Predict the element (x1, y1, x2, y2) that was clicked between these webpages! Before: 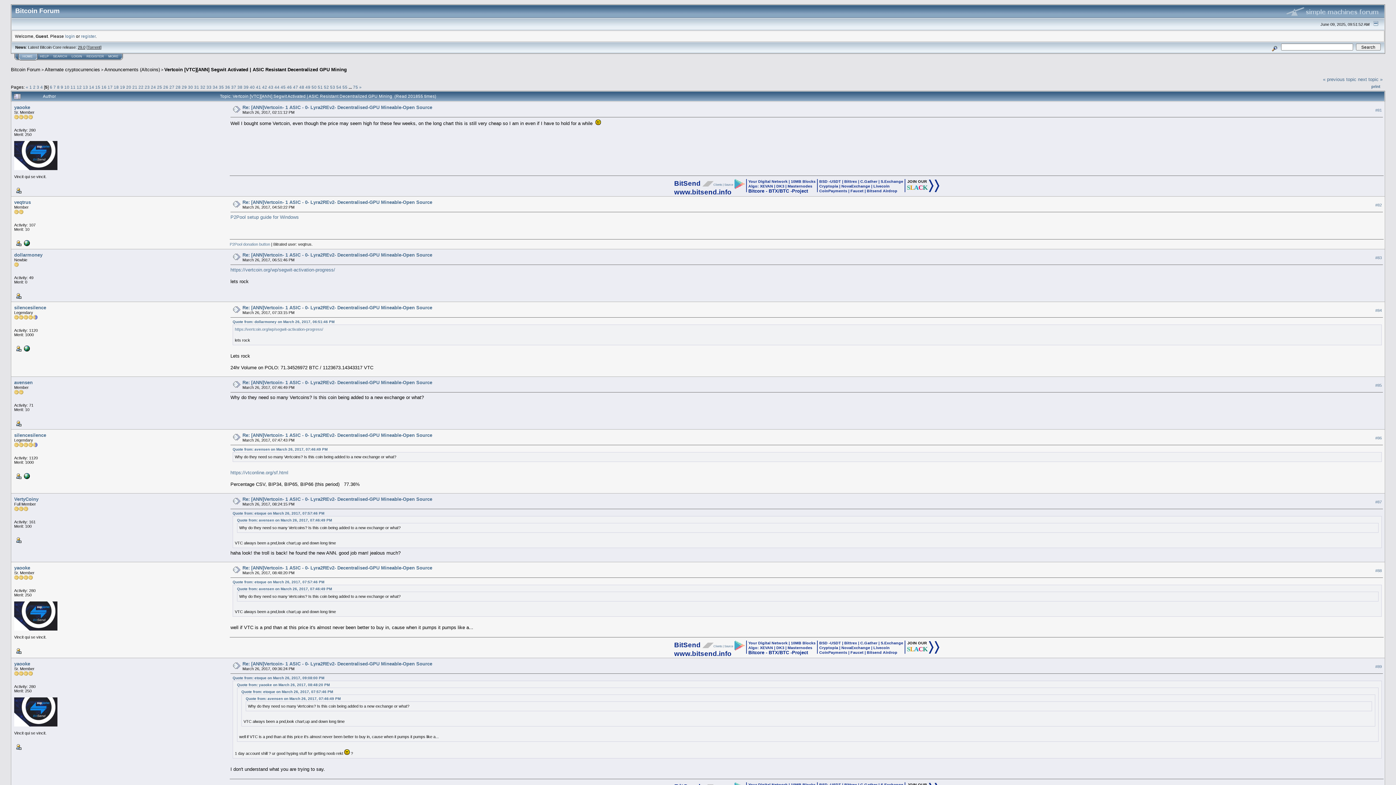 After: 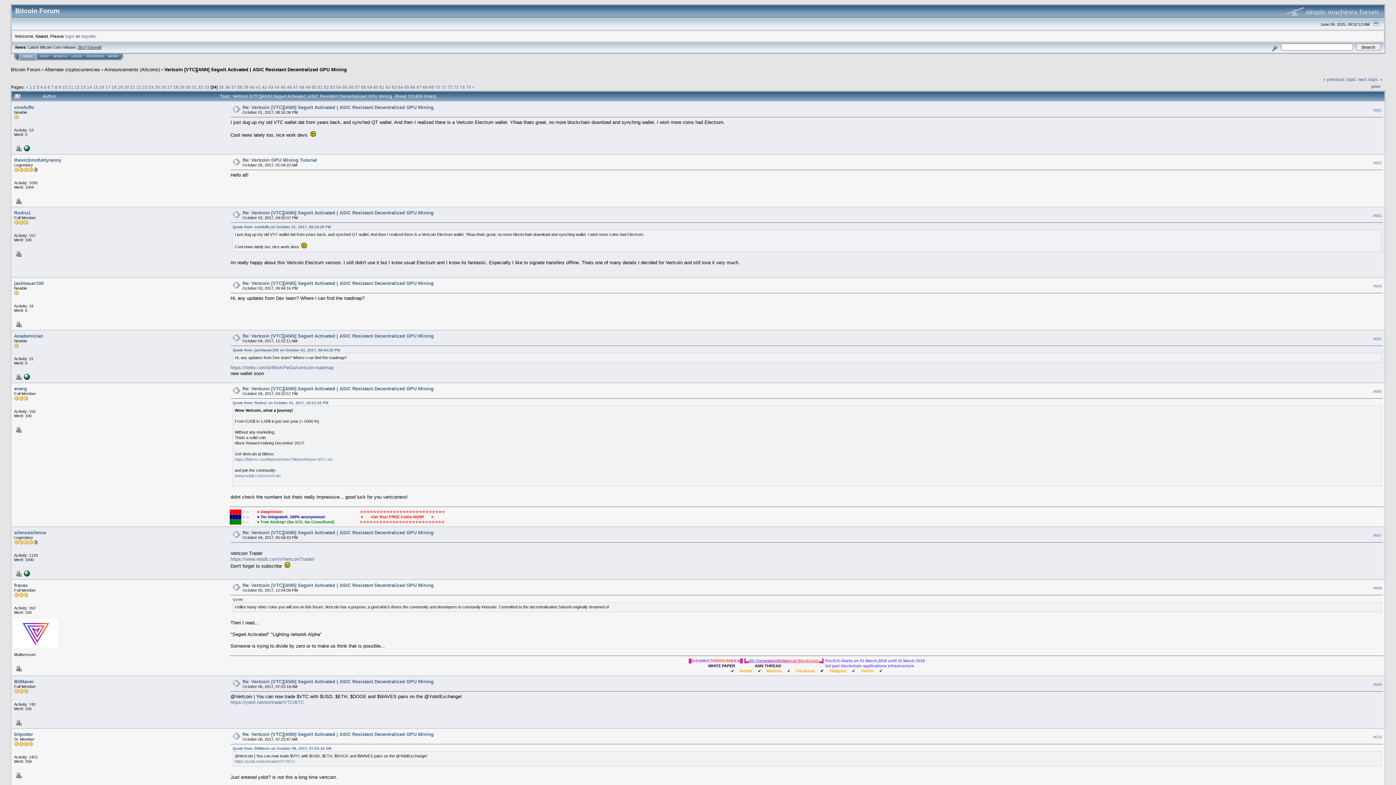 Action: bbox: (212, 84, 217, 89) label: 34